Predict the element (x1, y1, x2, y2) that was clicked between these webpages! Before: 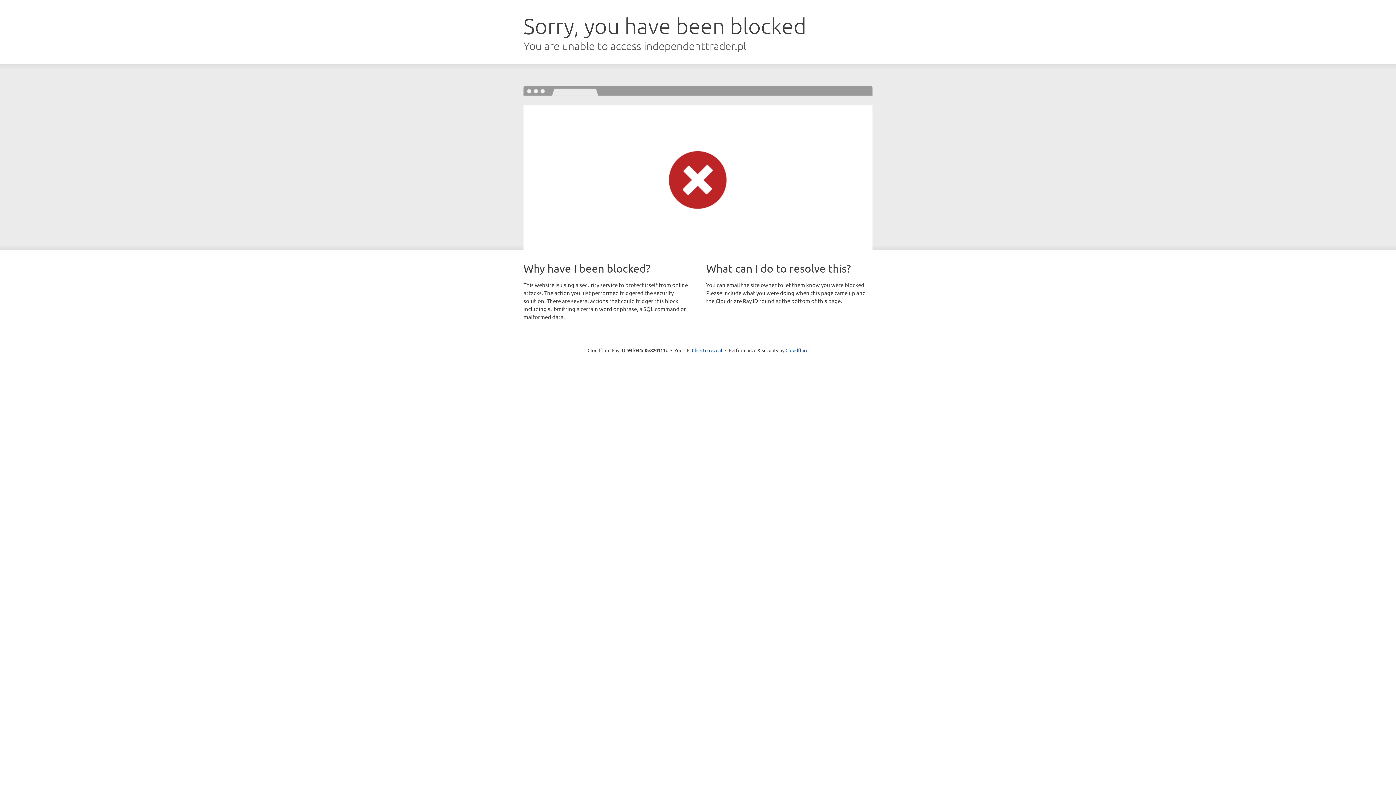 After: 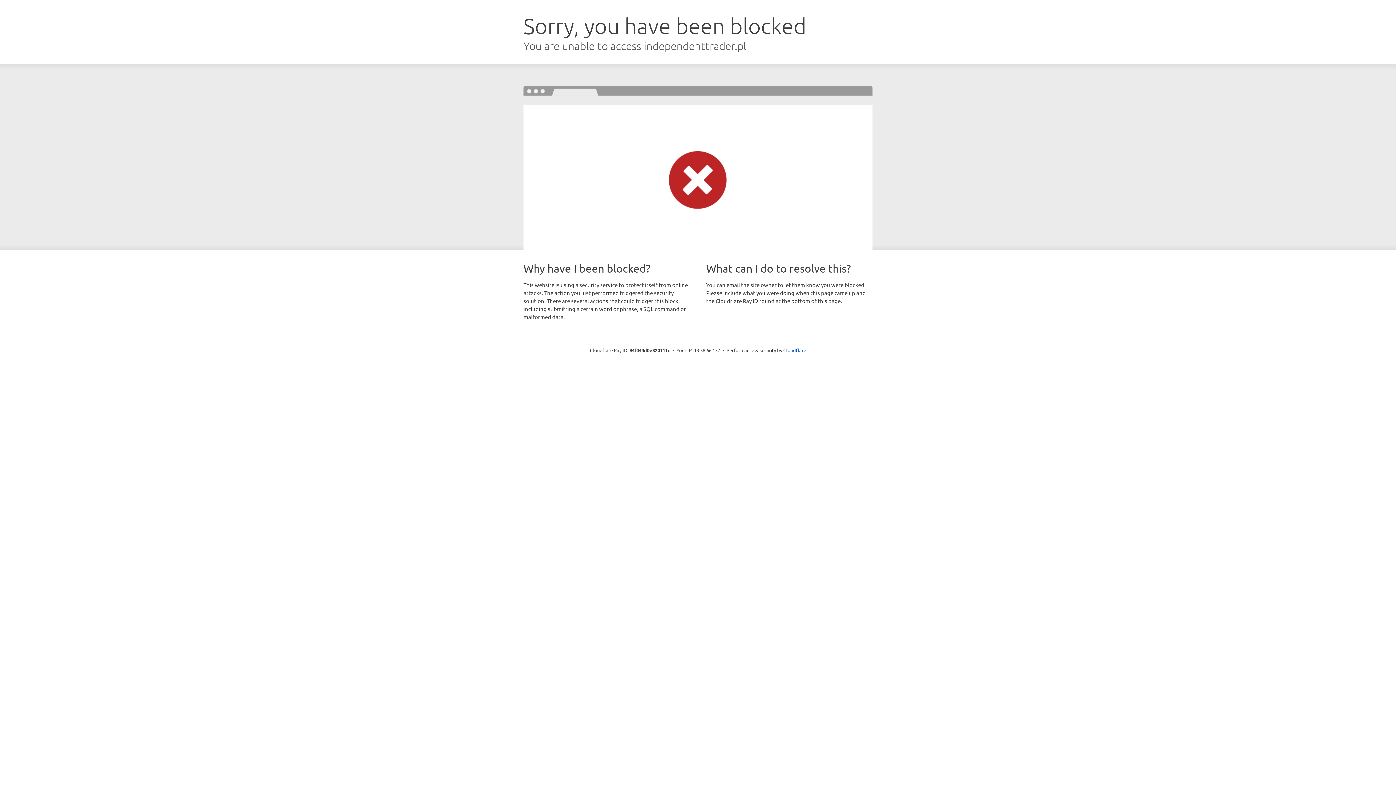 Action: label: Click to reveal bbox: (692, 346, 722, 353)